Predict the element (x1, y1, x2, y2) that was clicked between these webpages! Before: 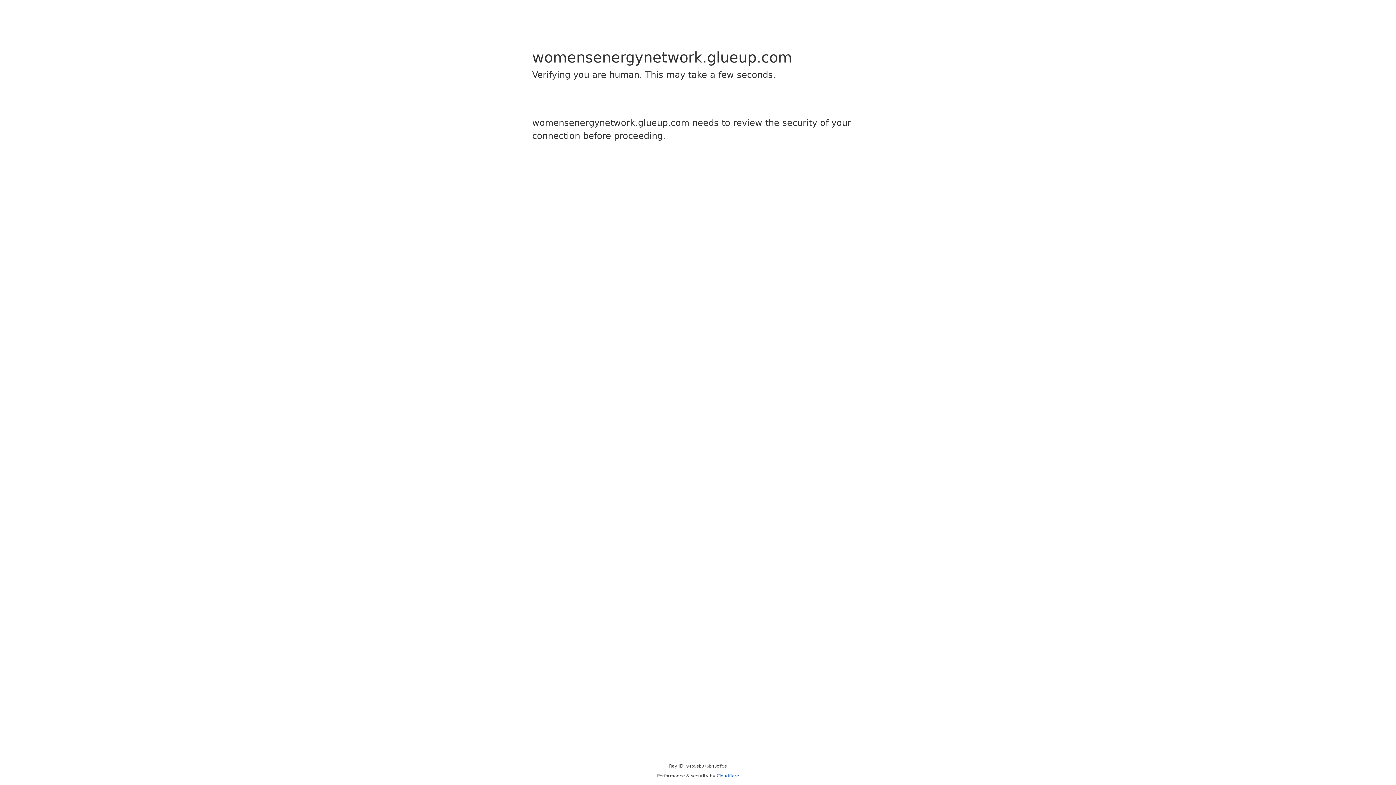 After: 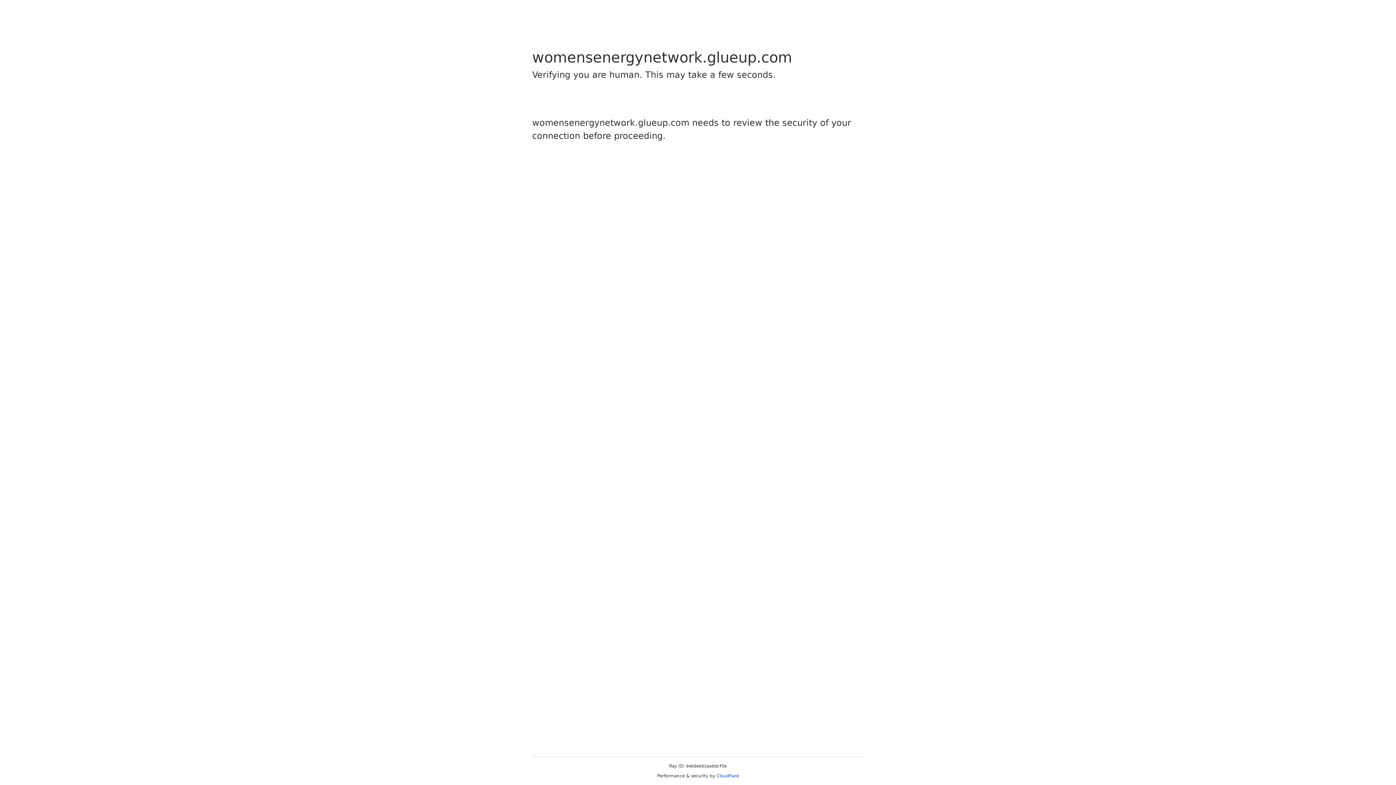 Action: label: Cloudflare bbox: (716, 773, 739, 778)